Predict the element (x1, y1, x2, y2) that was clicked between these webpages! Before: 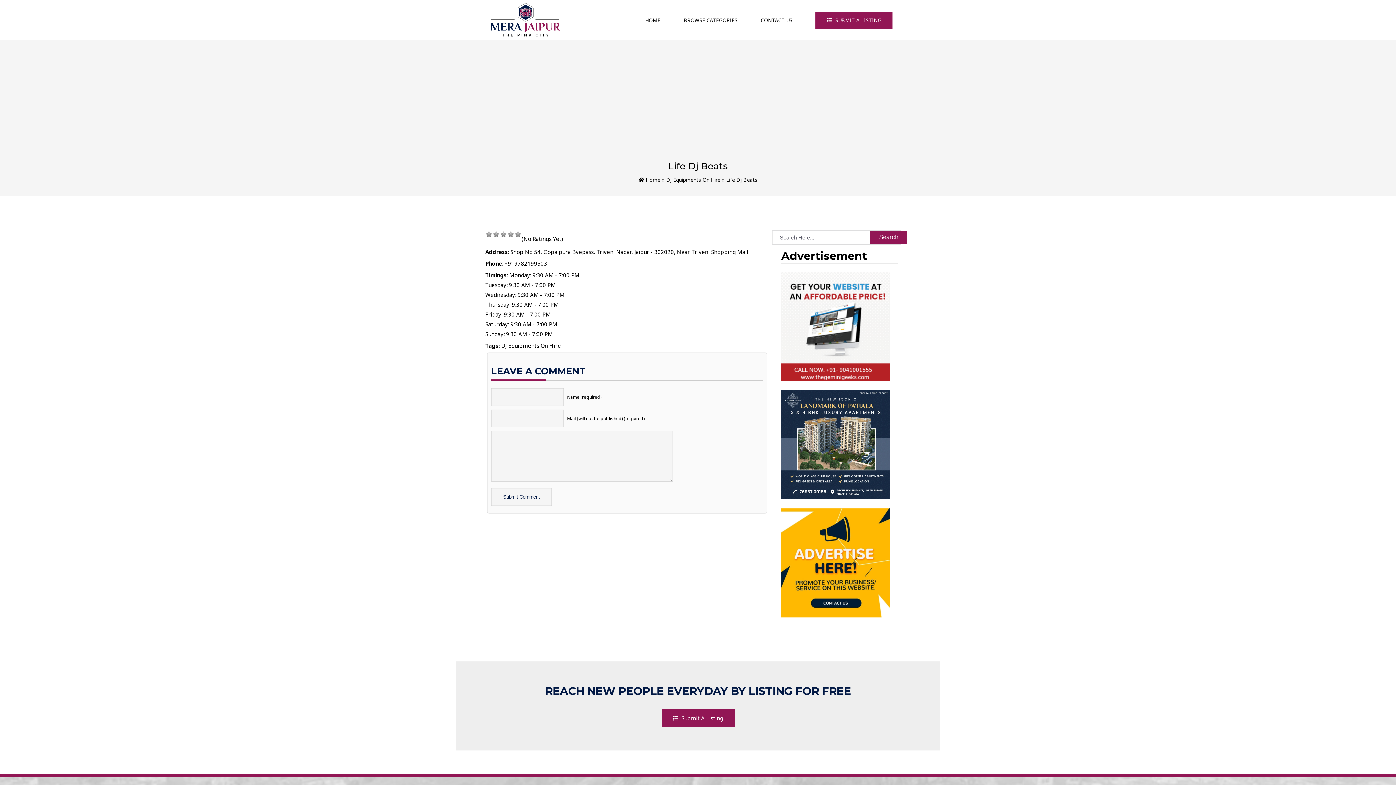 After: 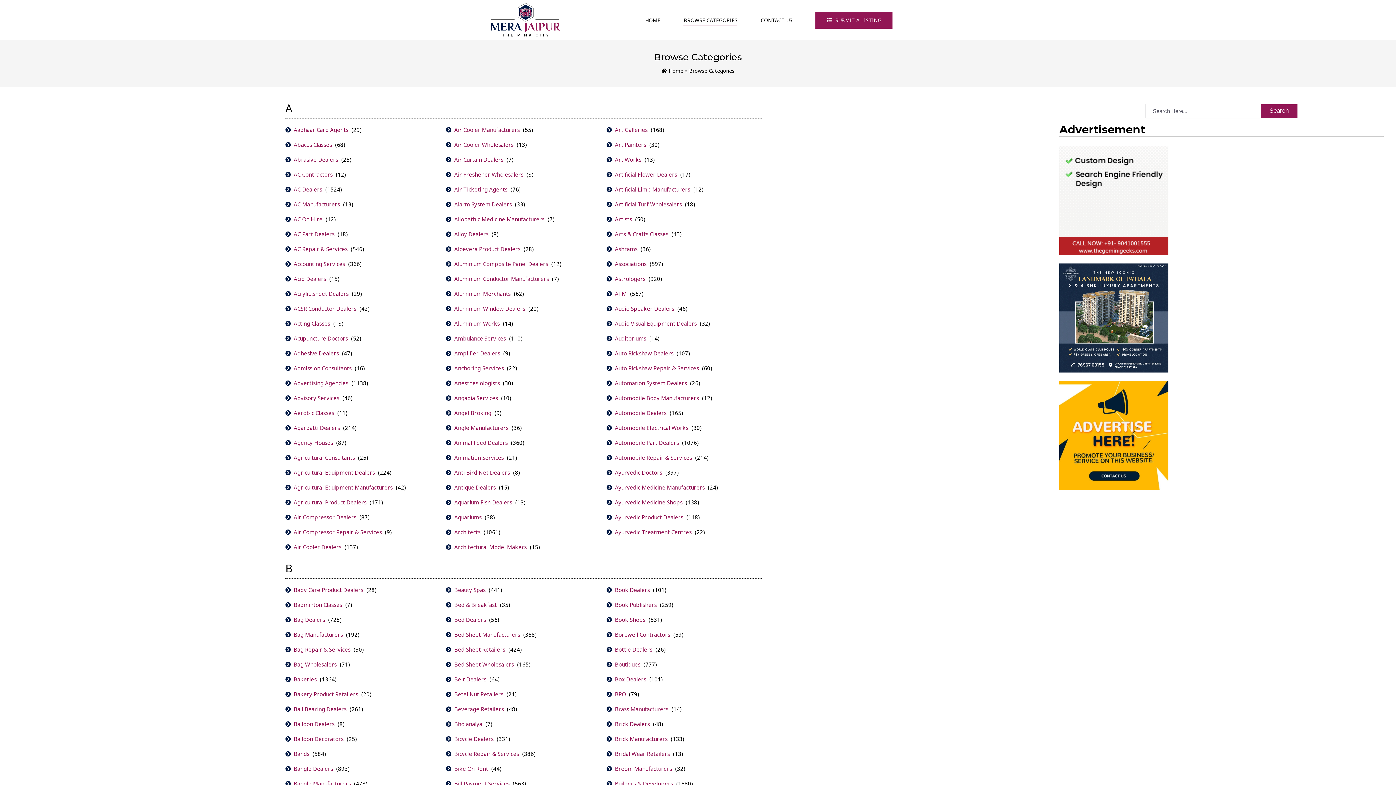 Action: label: BROWSE CATEGORIES bbox: (683, 15, 737, 24)